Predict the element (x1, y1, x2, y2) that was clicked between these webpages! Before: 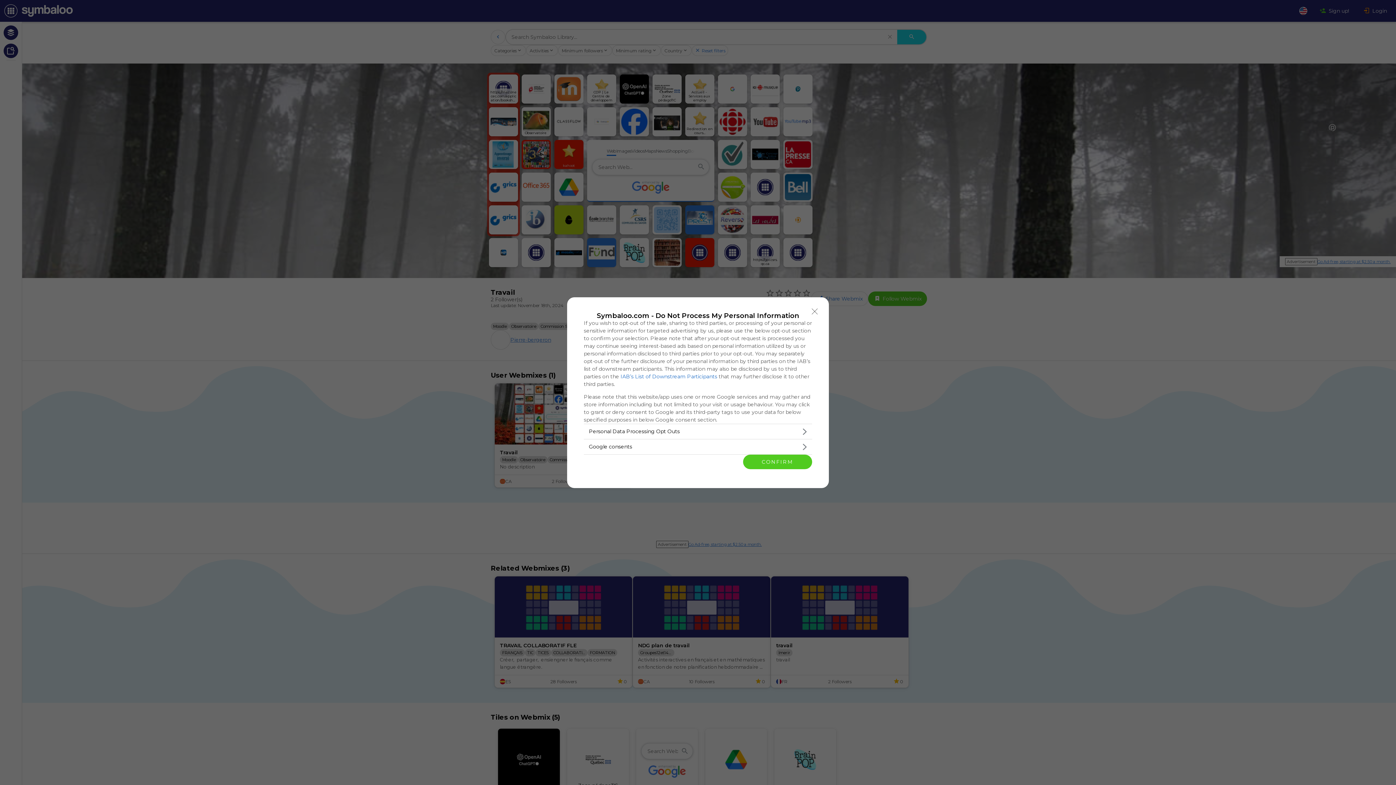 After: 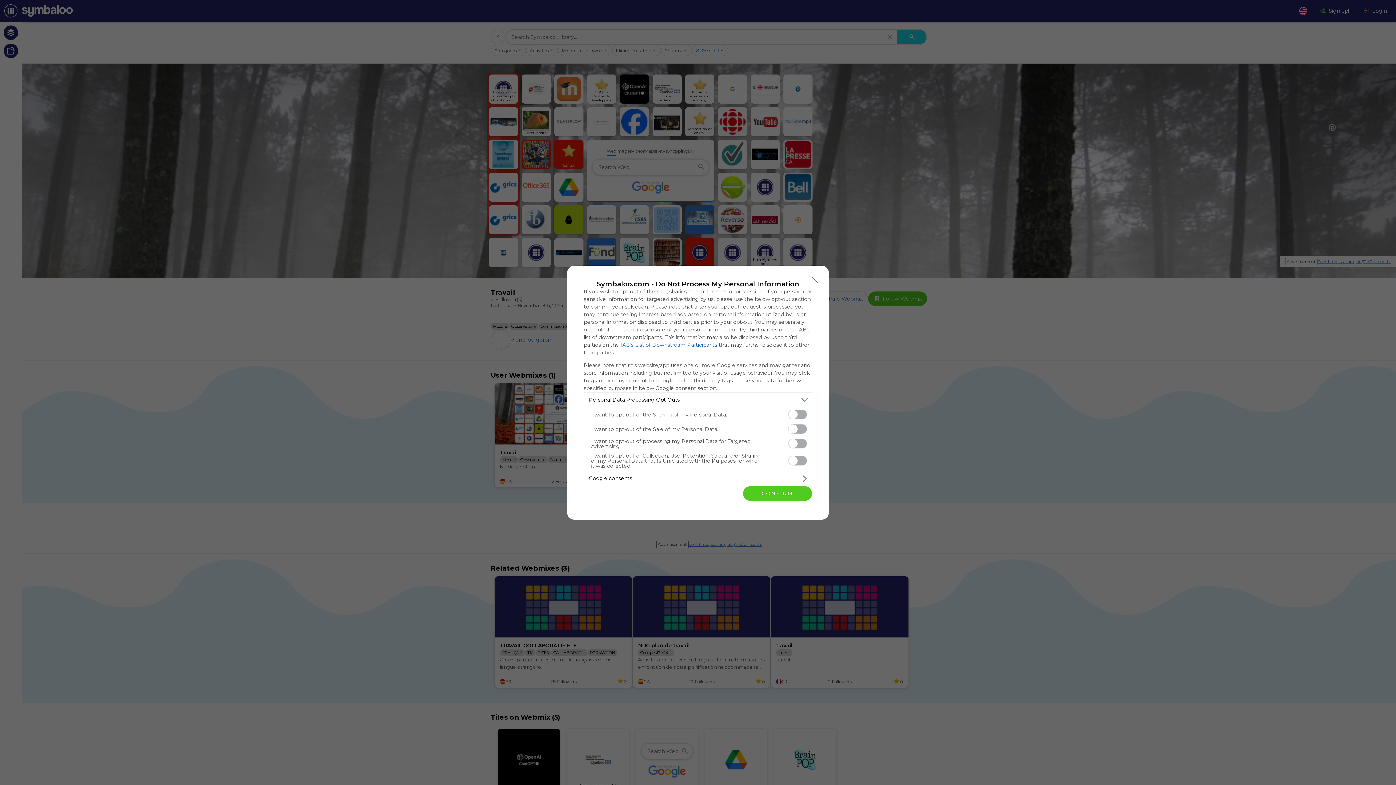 Action: label: Opt-Outs bbox: (584, 424, 812, 439)